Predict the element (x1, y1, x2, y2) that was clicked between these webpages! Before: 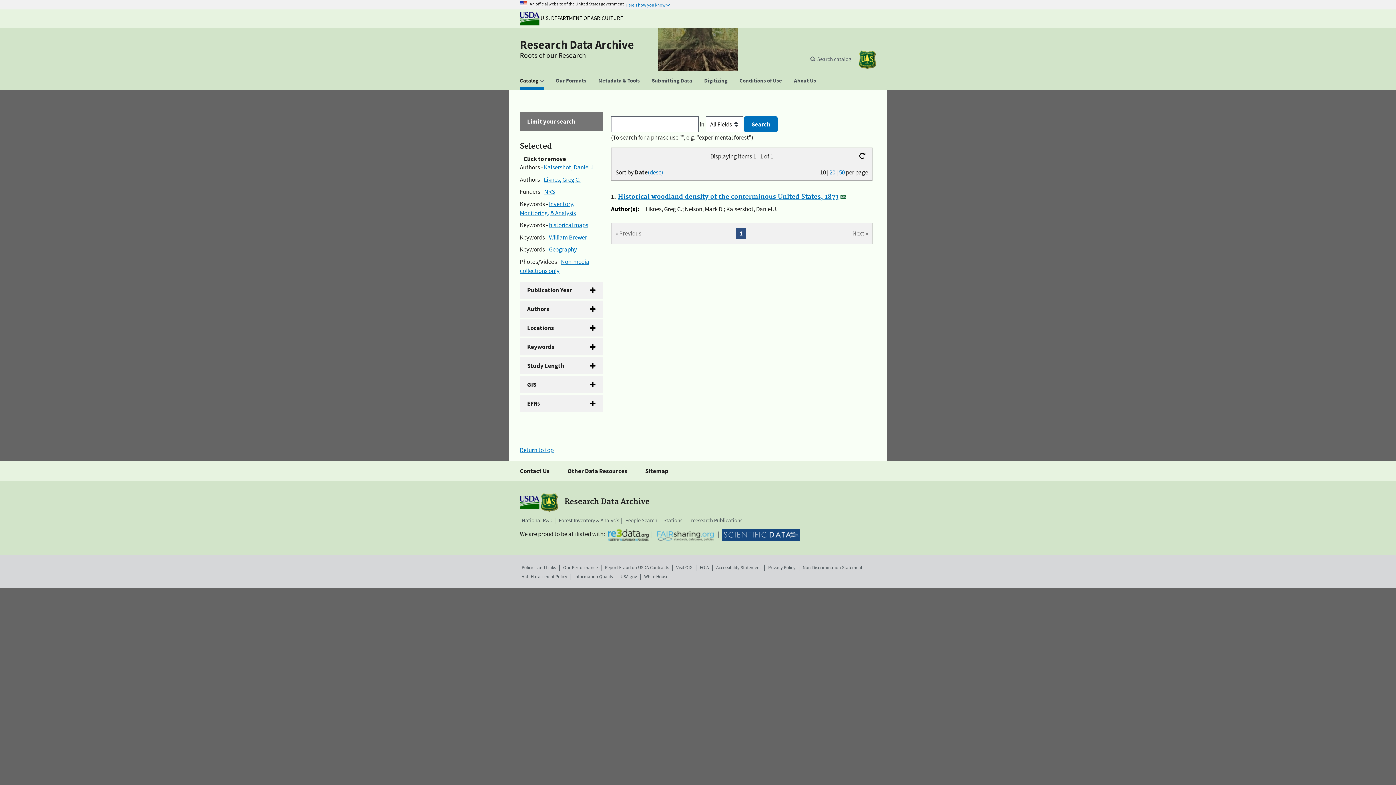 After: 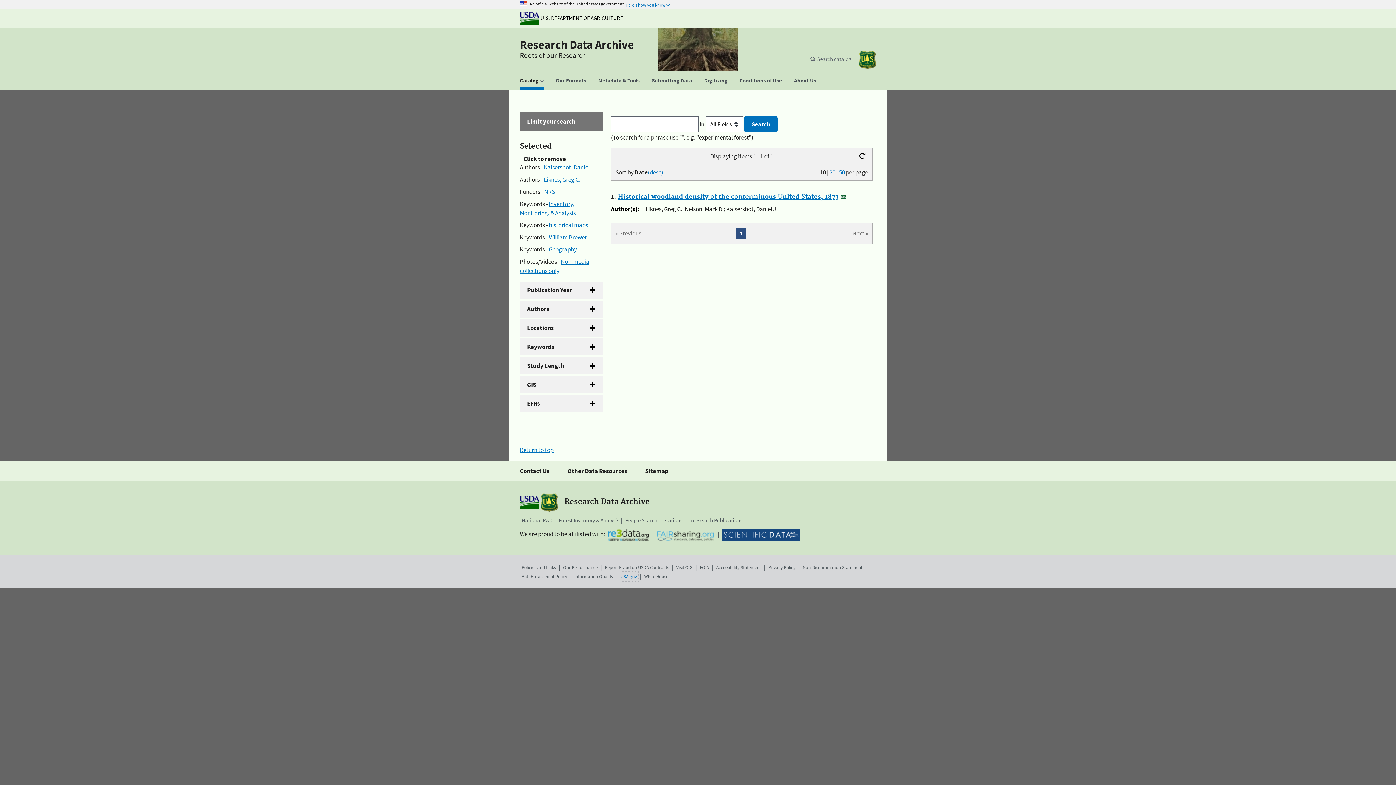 Action: label: USA.gov bbox: (620, 573, 637, 580)